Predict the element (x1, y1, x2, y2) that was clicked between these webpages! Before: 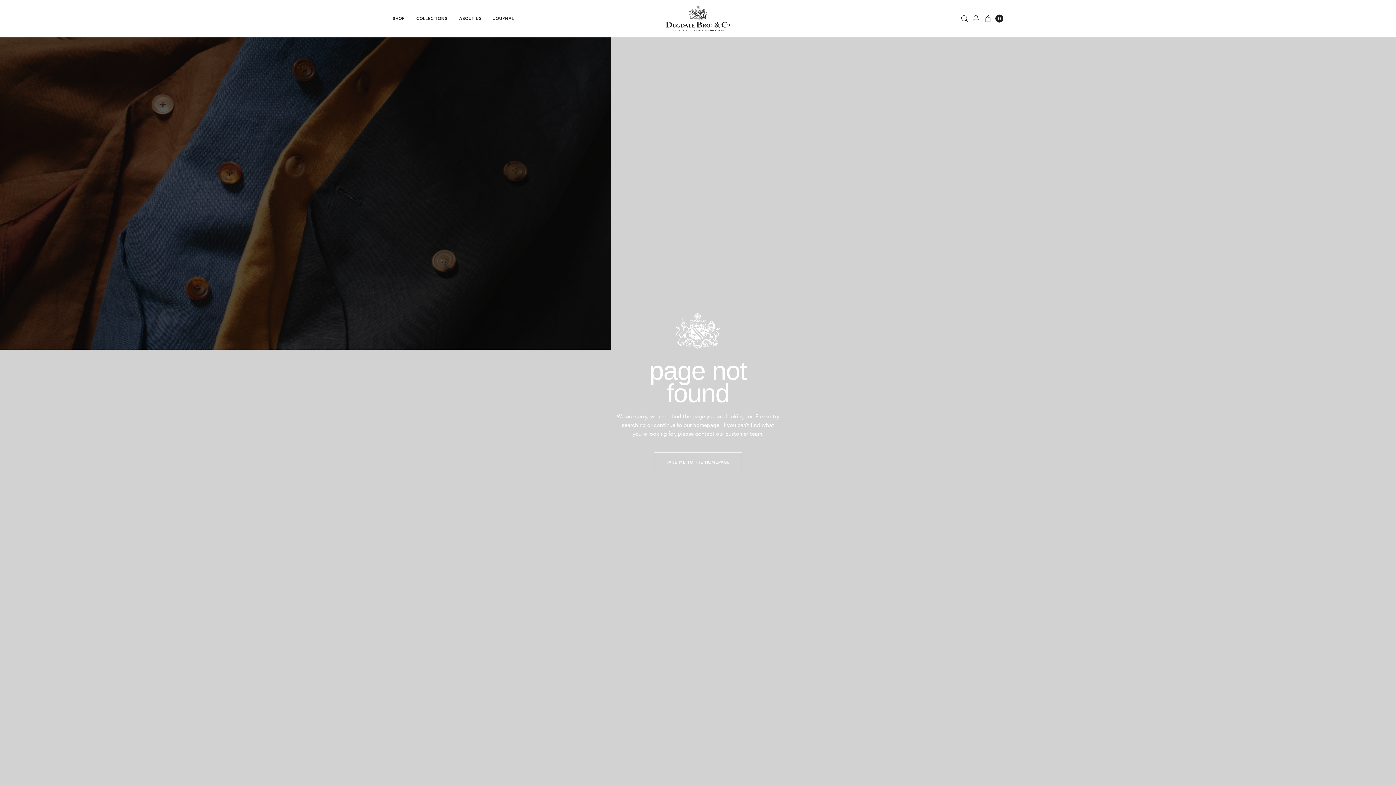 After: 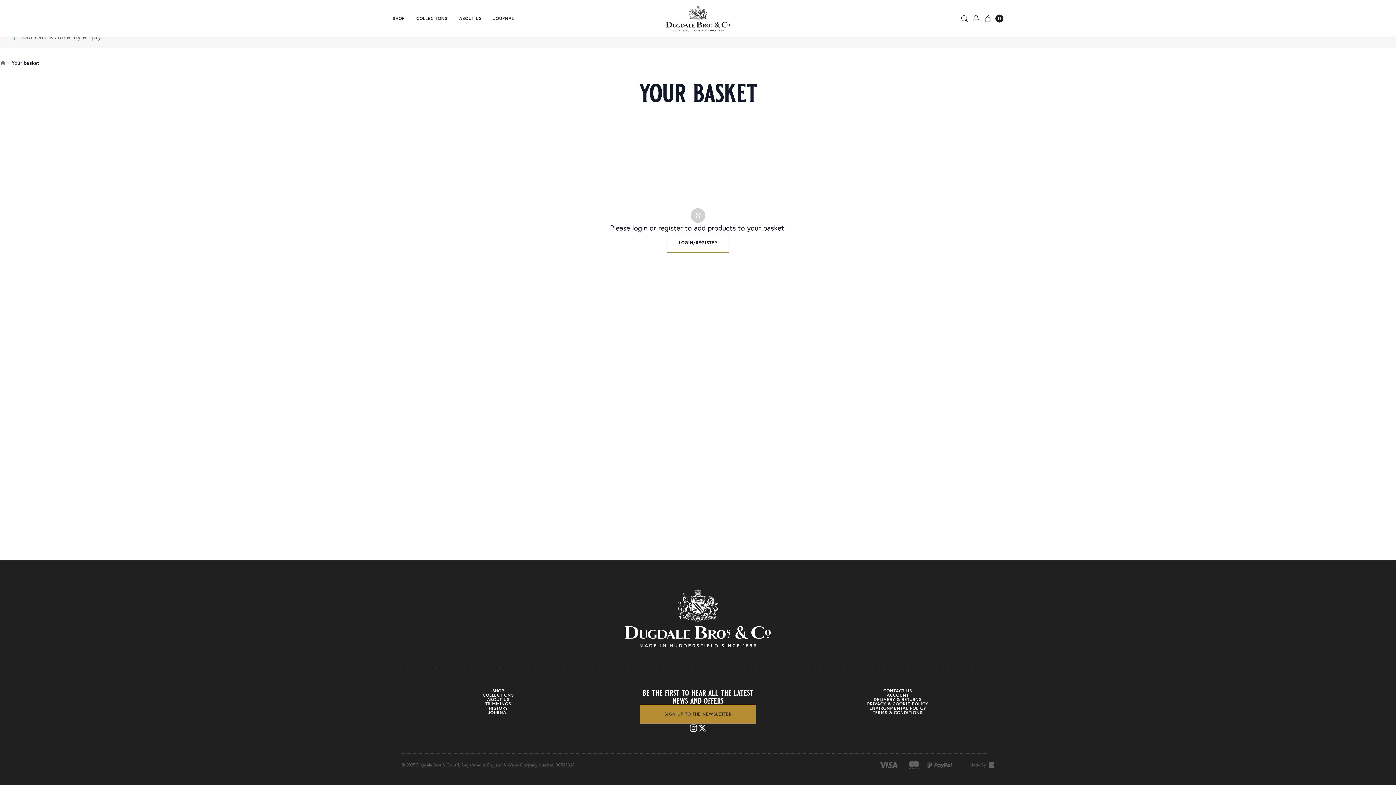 Action: label: 0 bbox: (995, 14, 1003, 22)